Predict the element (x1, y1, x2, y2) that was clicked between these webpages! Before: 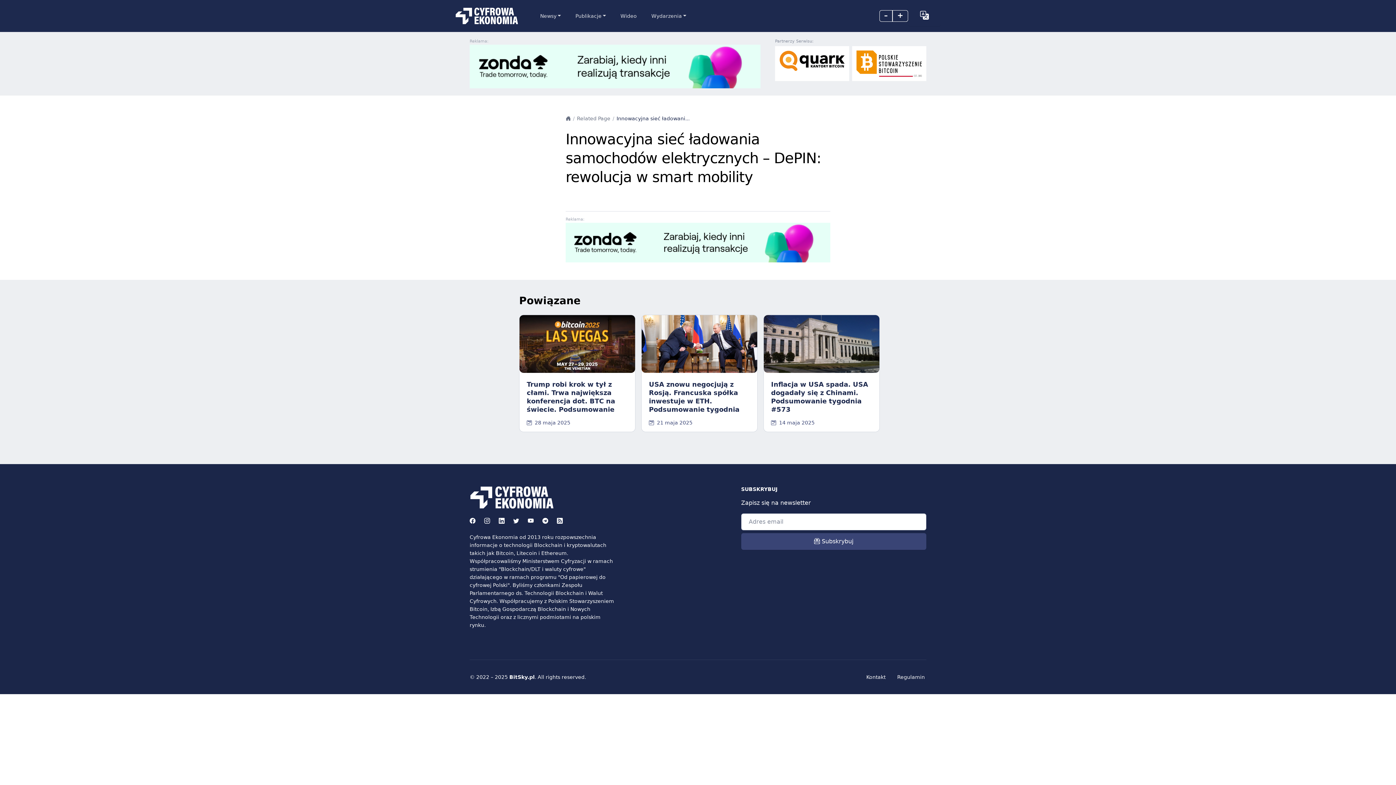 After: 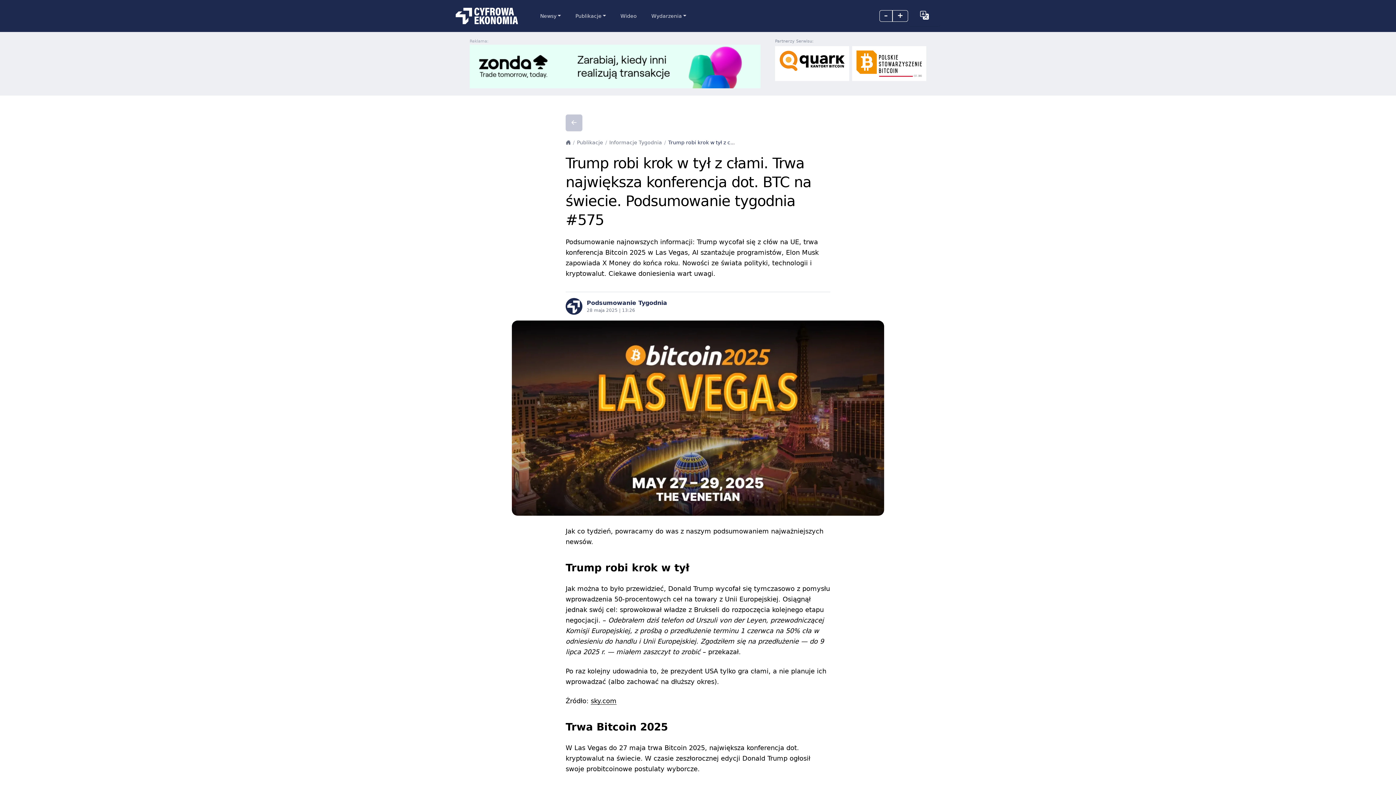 Action: bbox: (526, 380, 628, 422) label: Trump robi krok w tył z cłami. Trwa największa konferencja dot. BTC na świecie. Podsumowanie tygodnia #575